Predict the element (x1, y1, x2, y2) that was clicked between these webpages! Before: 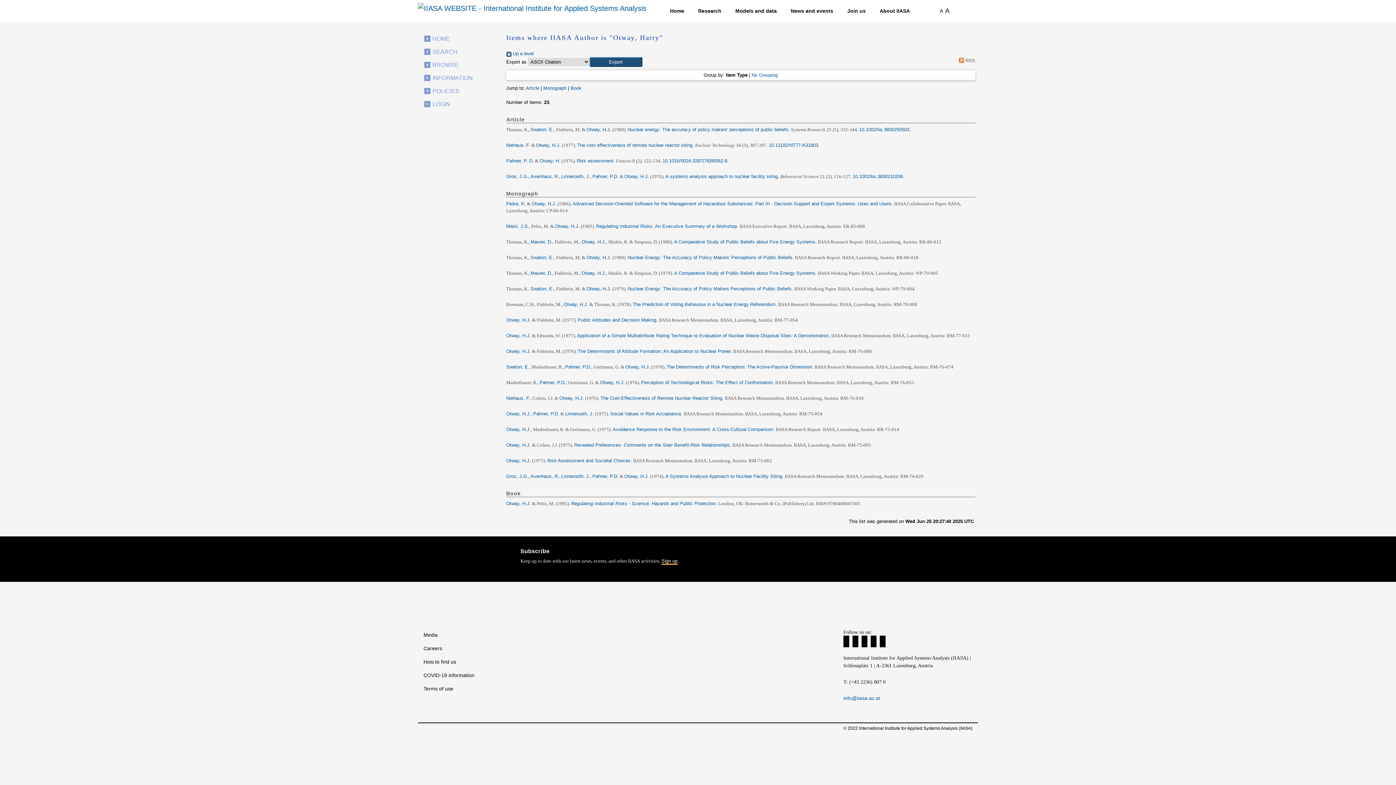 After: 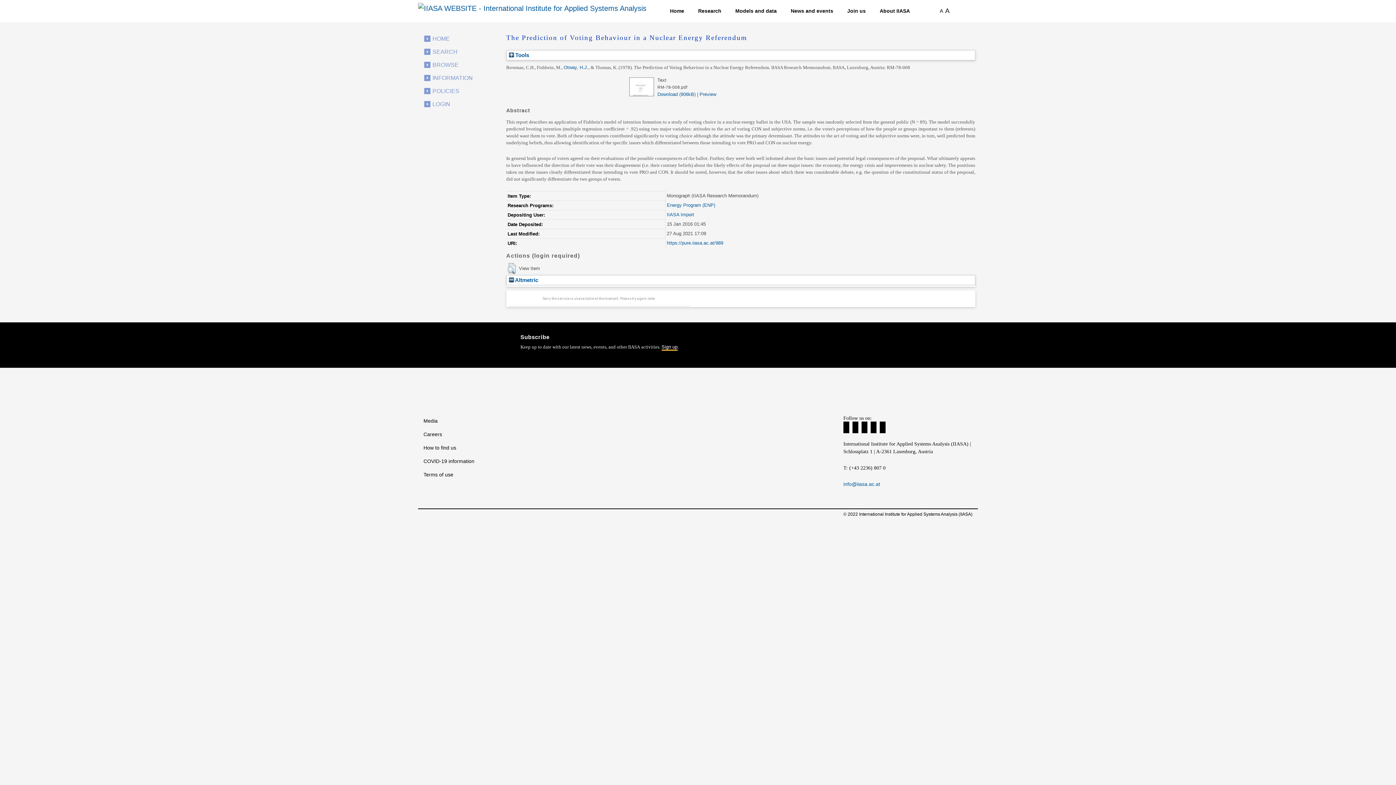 Action: label: The Prediction of Voting Behaviour in a Nuclear Energy Referendum. bbox: (632, 301, 777, 307)